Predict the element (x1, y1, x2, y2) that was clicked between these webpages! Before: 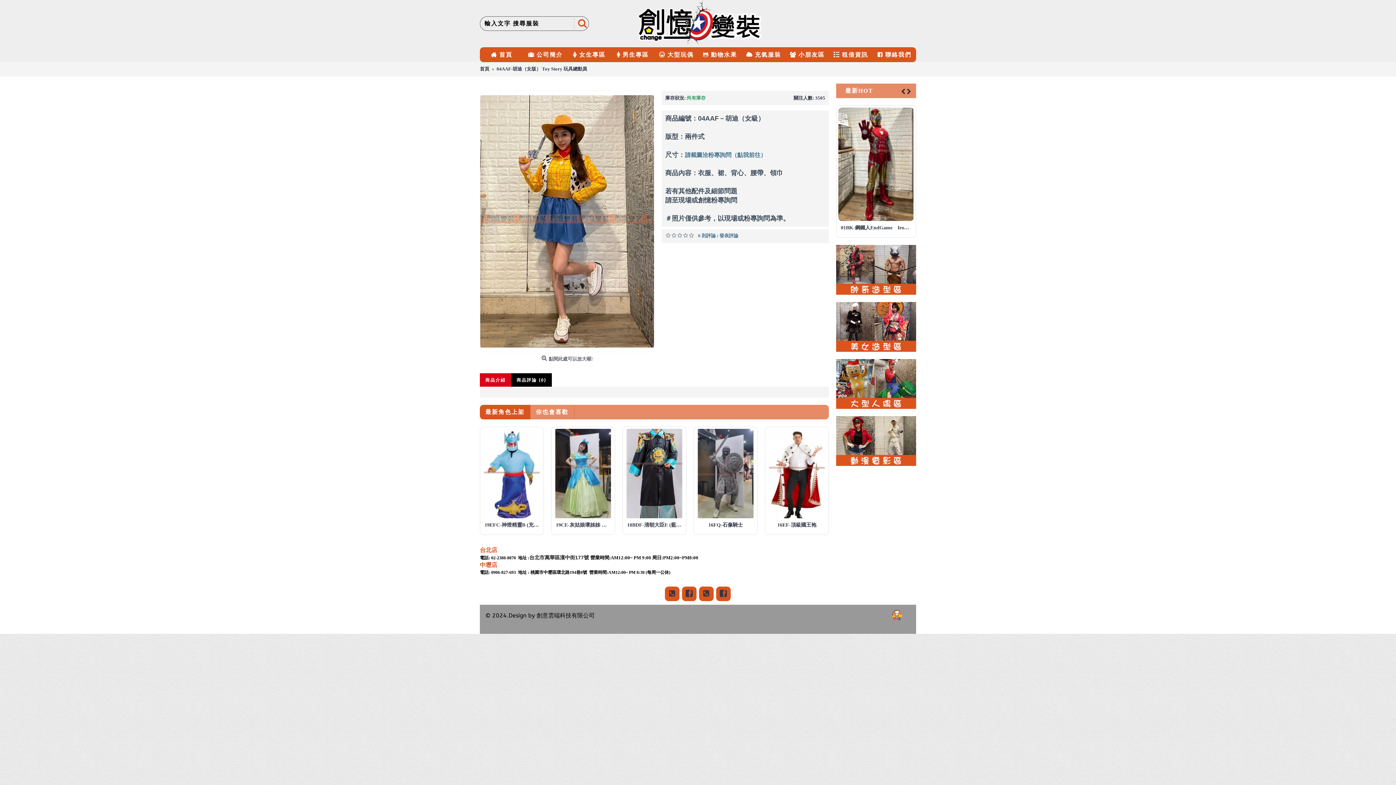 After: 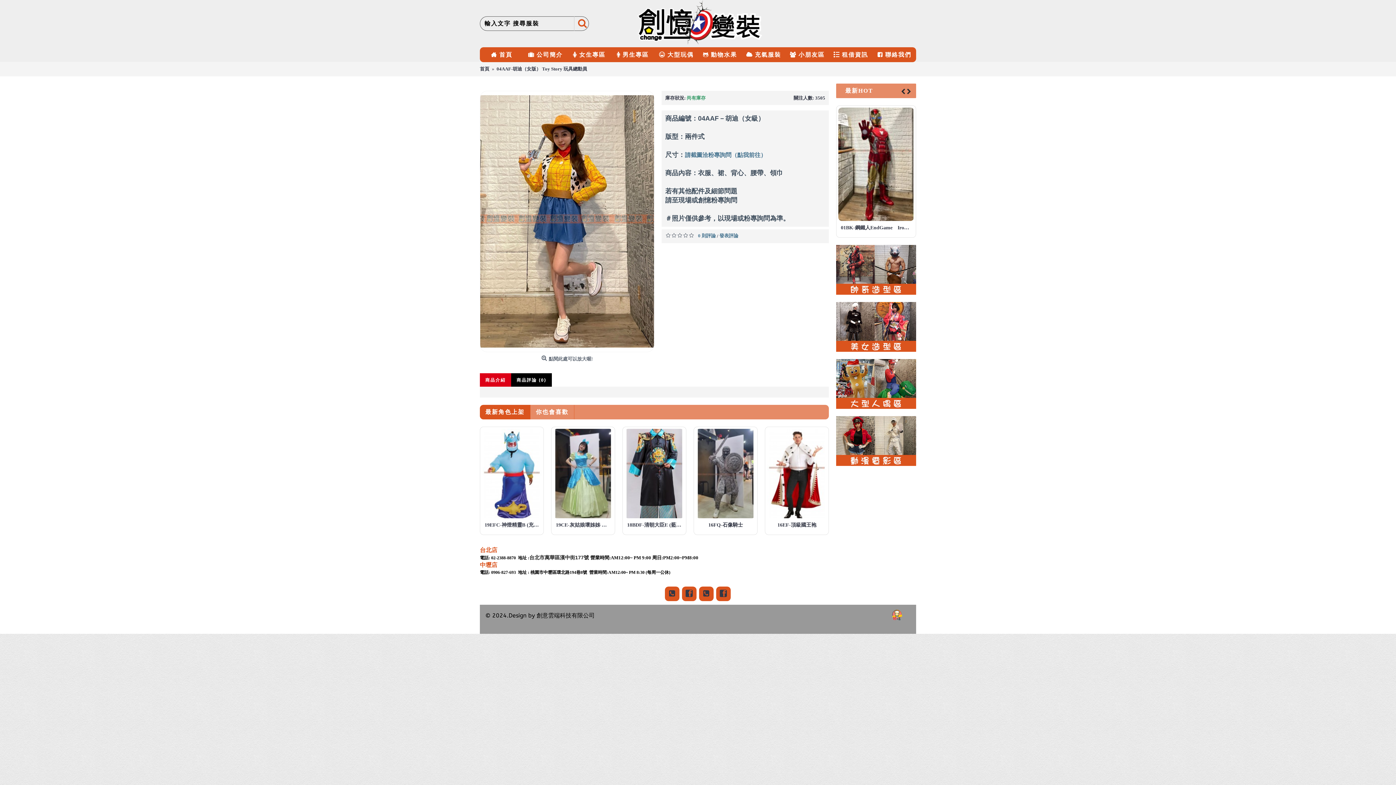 Action: bbox: (480, 405, 530, 419) label: 最新角色上架